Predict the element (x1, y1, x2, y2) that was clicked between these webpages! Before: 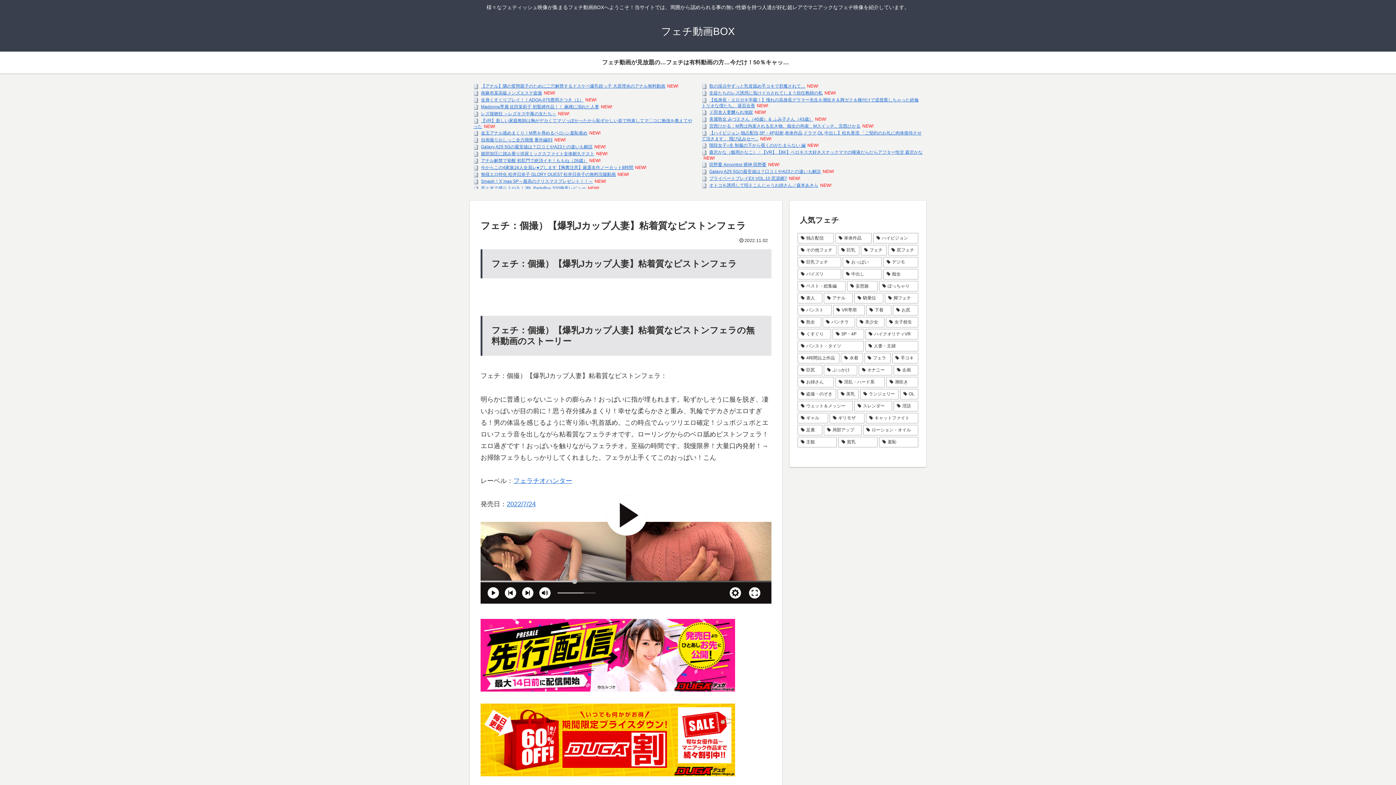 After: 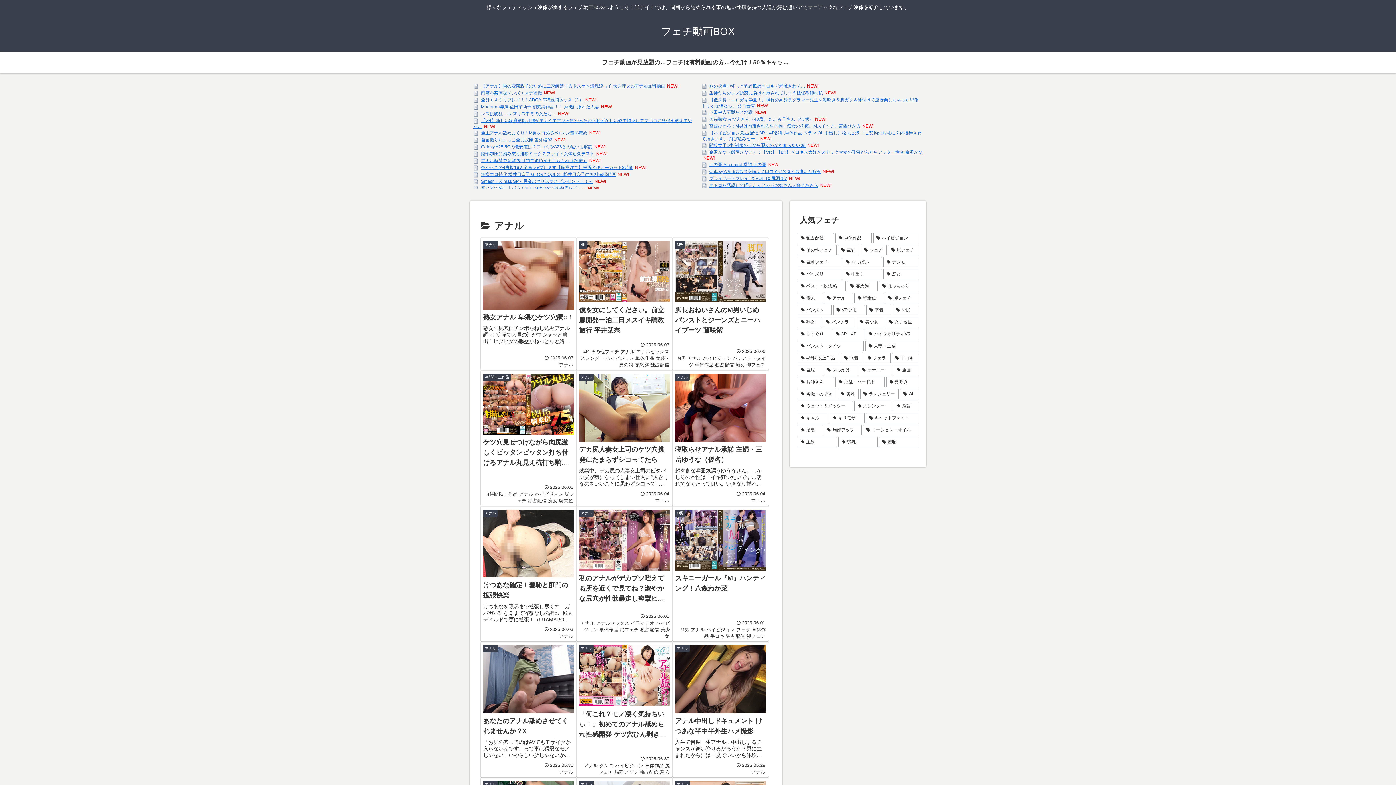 Action: bbox: (824, 292, 853, 303) label: アナル (880個の項目)